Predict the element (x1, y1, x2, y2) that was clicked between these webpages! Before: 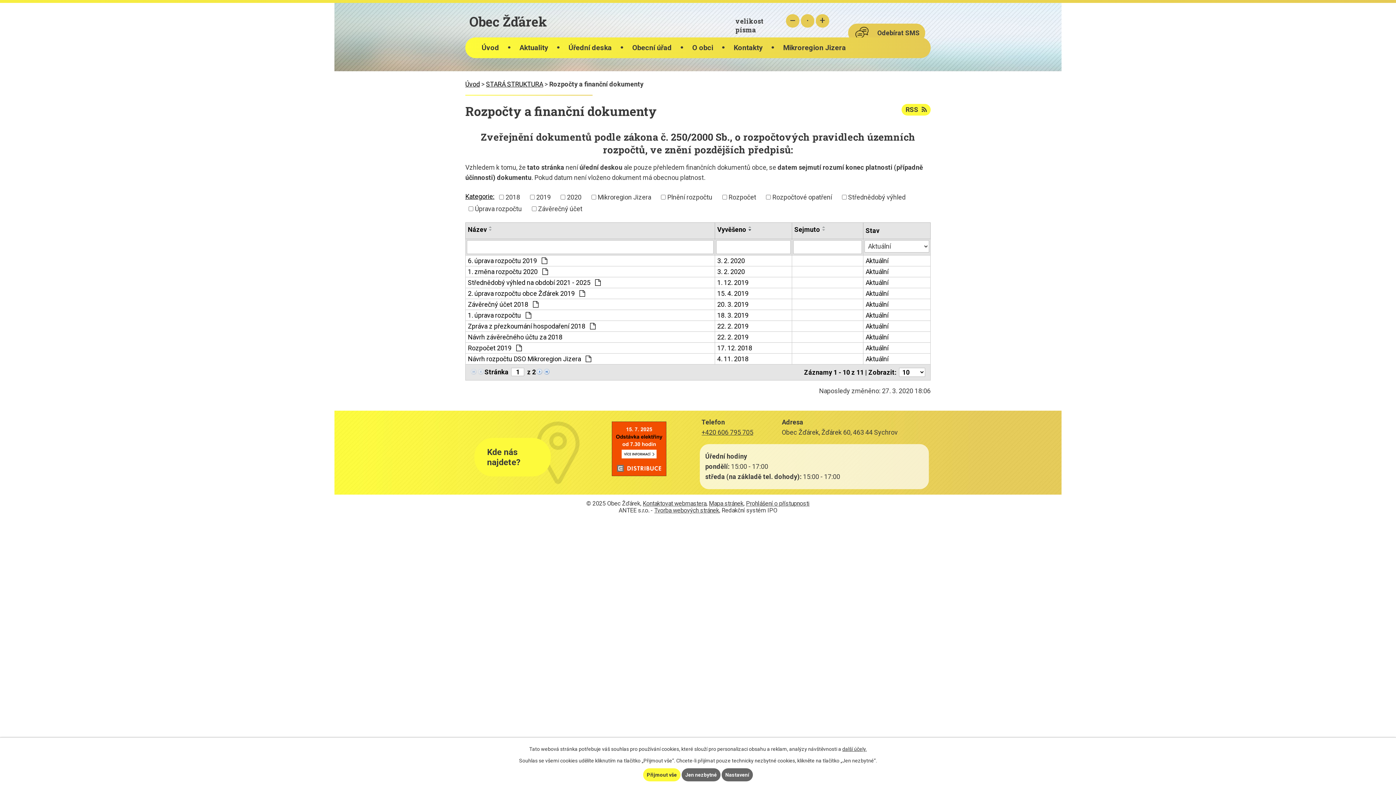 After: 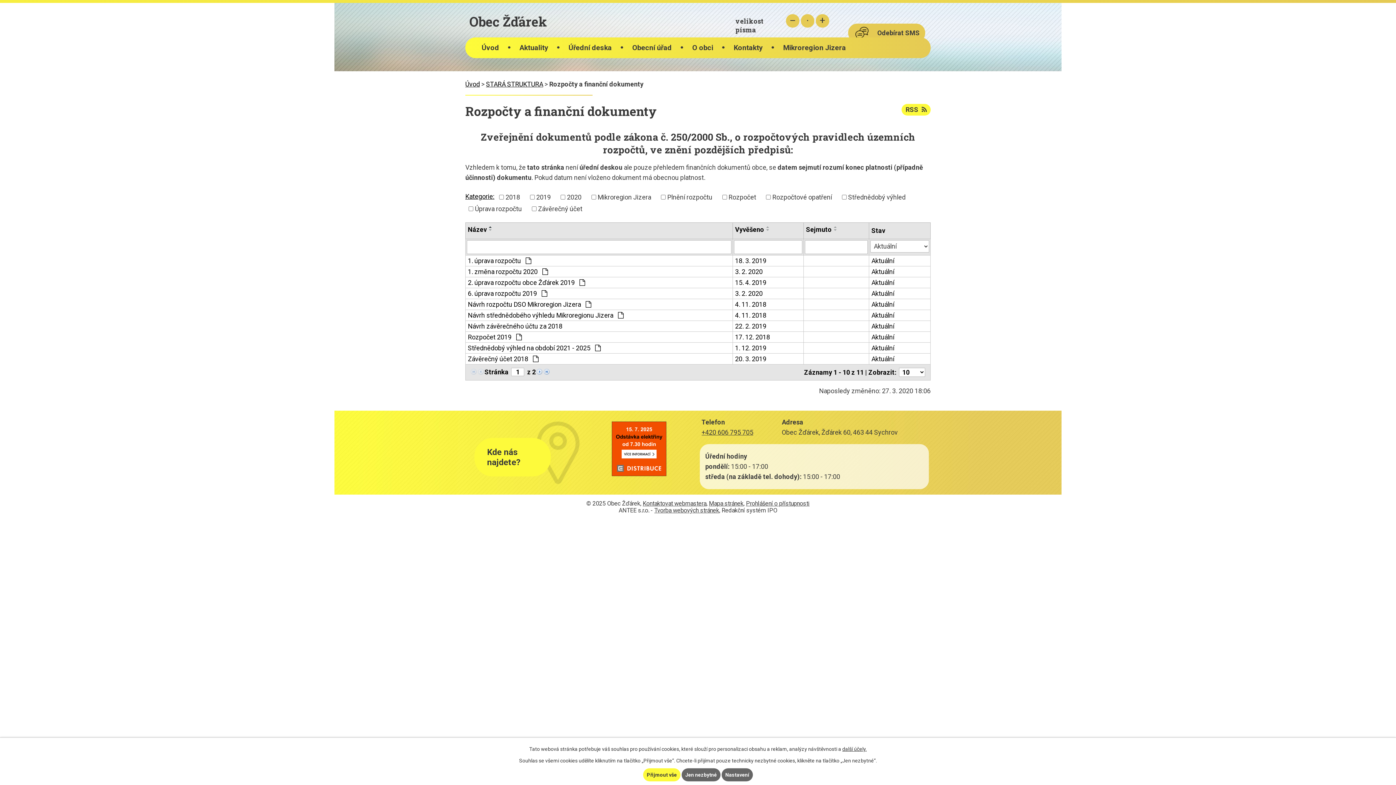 Action: bbox: (486, 225, 494, 228)